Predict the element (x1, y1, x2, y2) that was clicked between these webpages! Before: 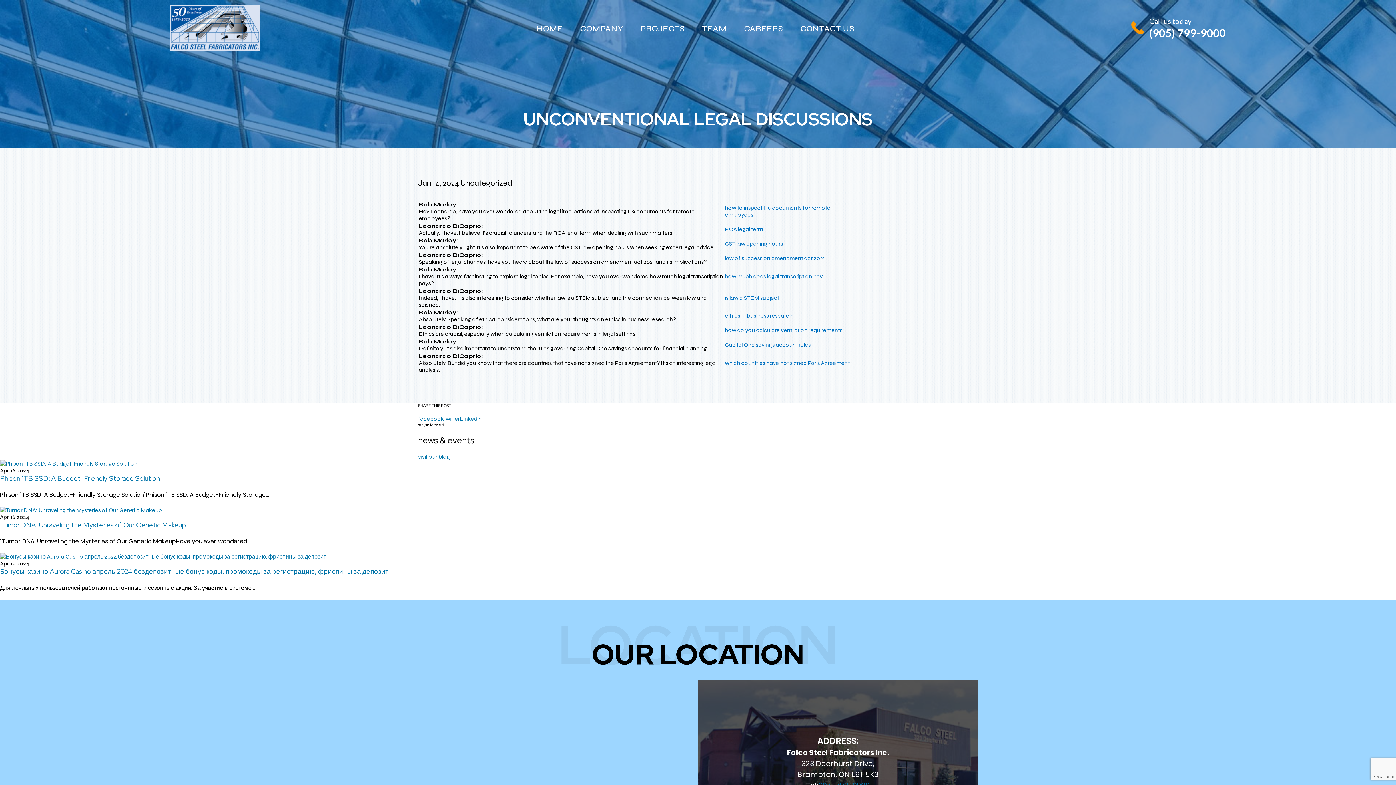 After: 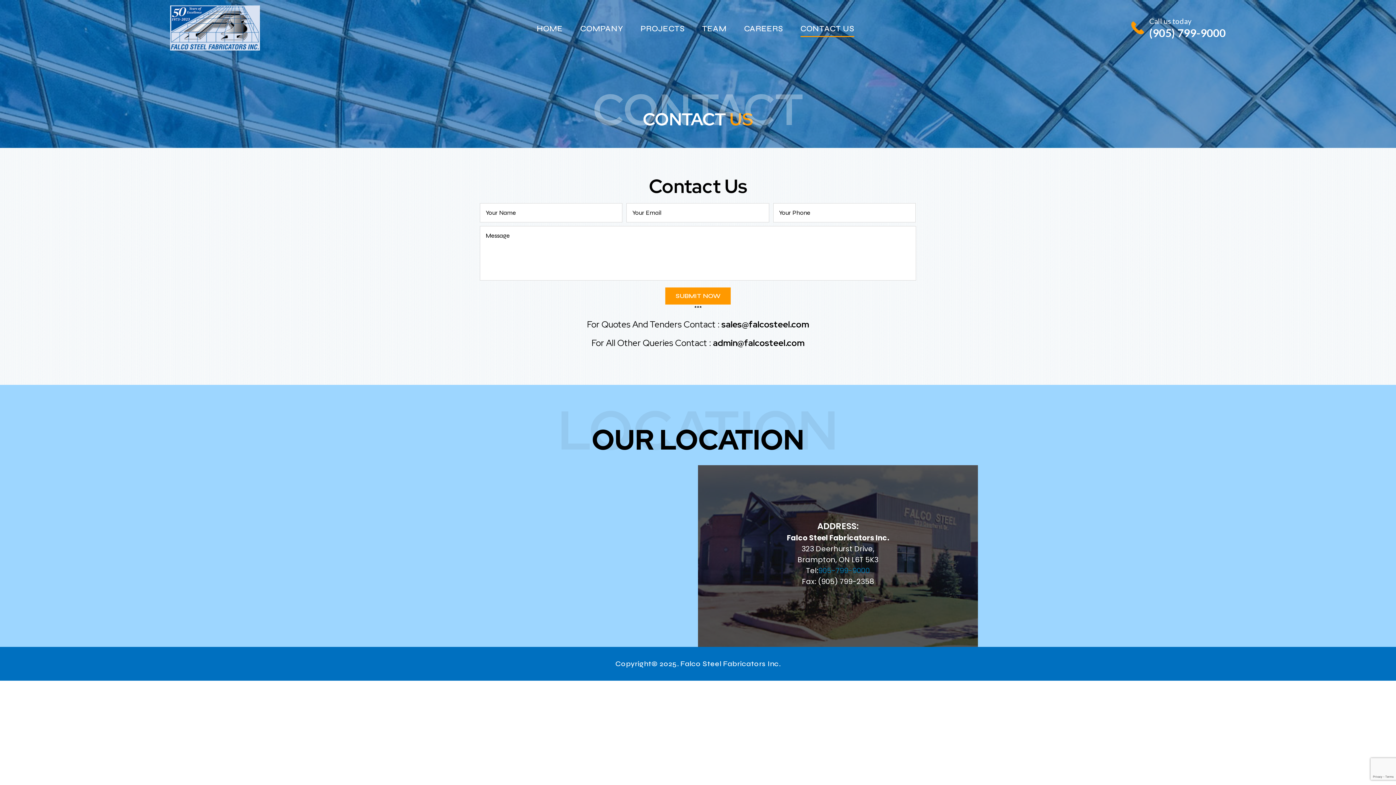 Action: label: CONTACT US bbox: (800, 23, 854, 36)